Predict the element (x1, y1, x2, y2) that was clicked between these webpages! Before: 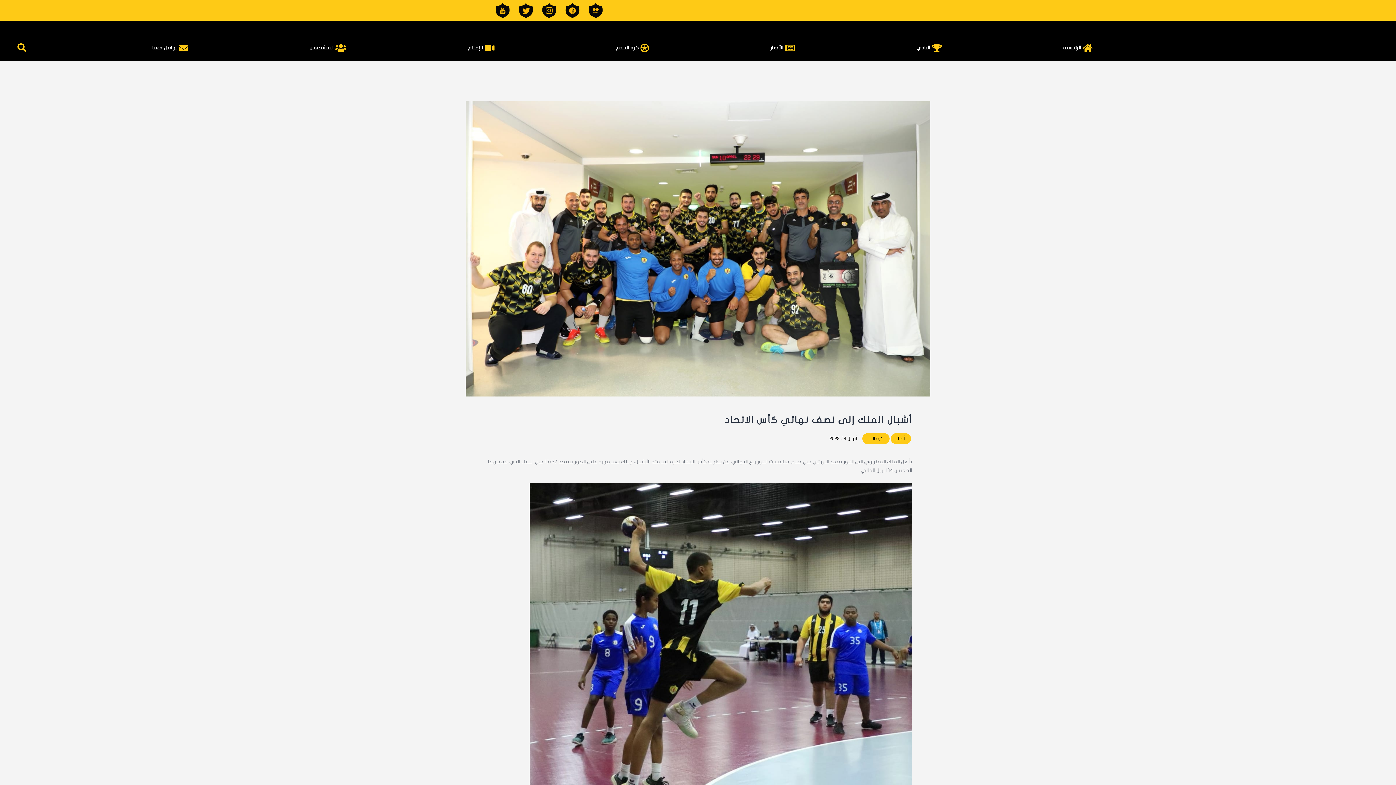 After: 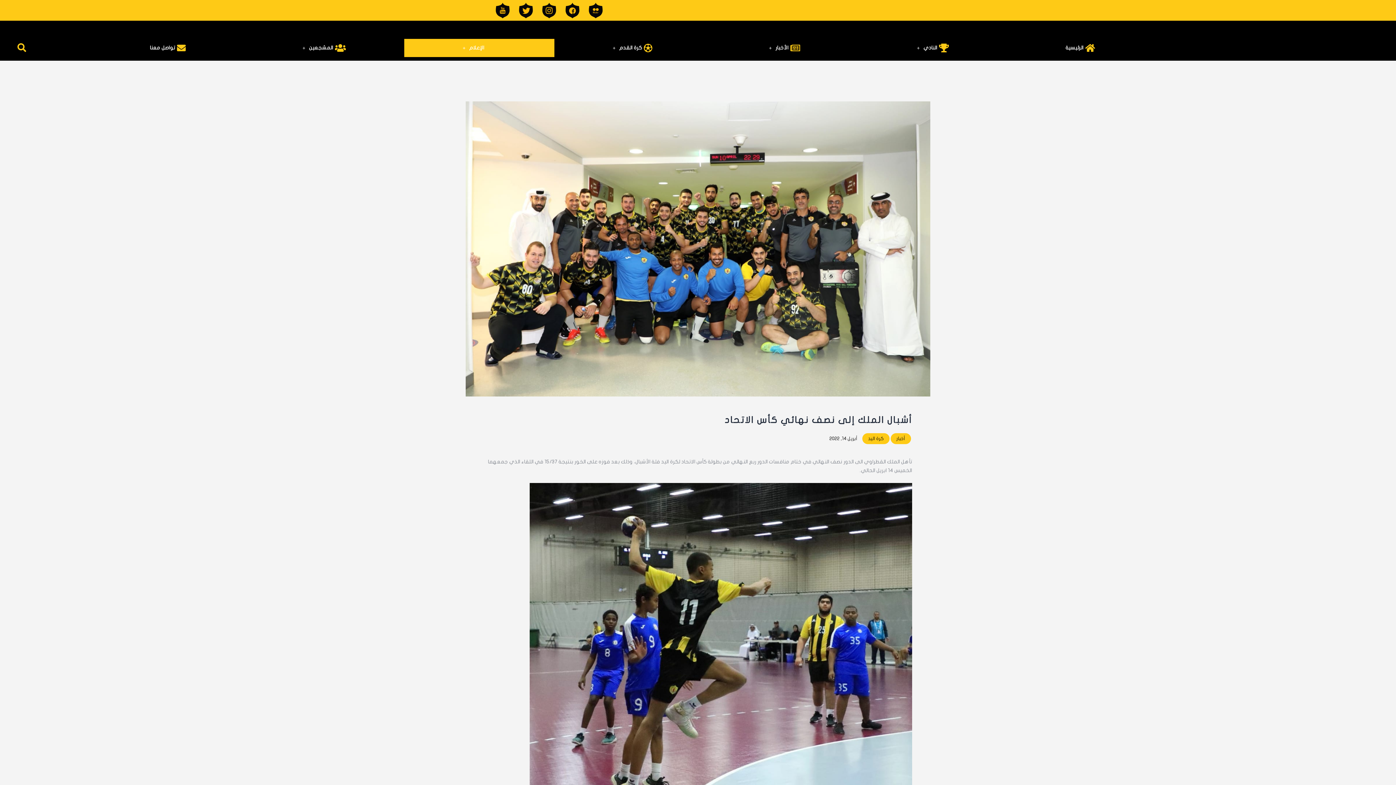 Action: bbox: (407, 39, 555, 57) label: الإعلام